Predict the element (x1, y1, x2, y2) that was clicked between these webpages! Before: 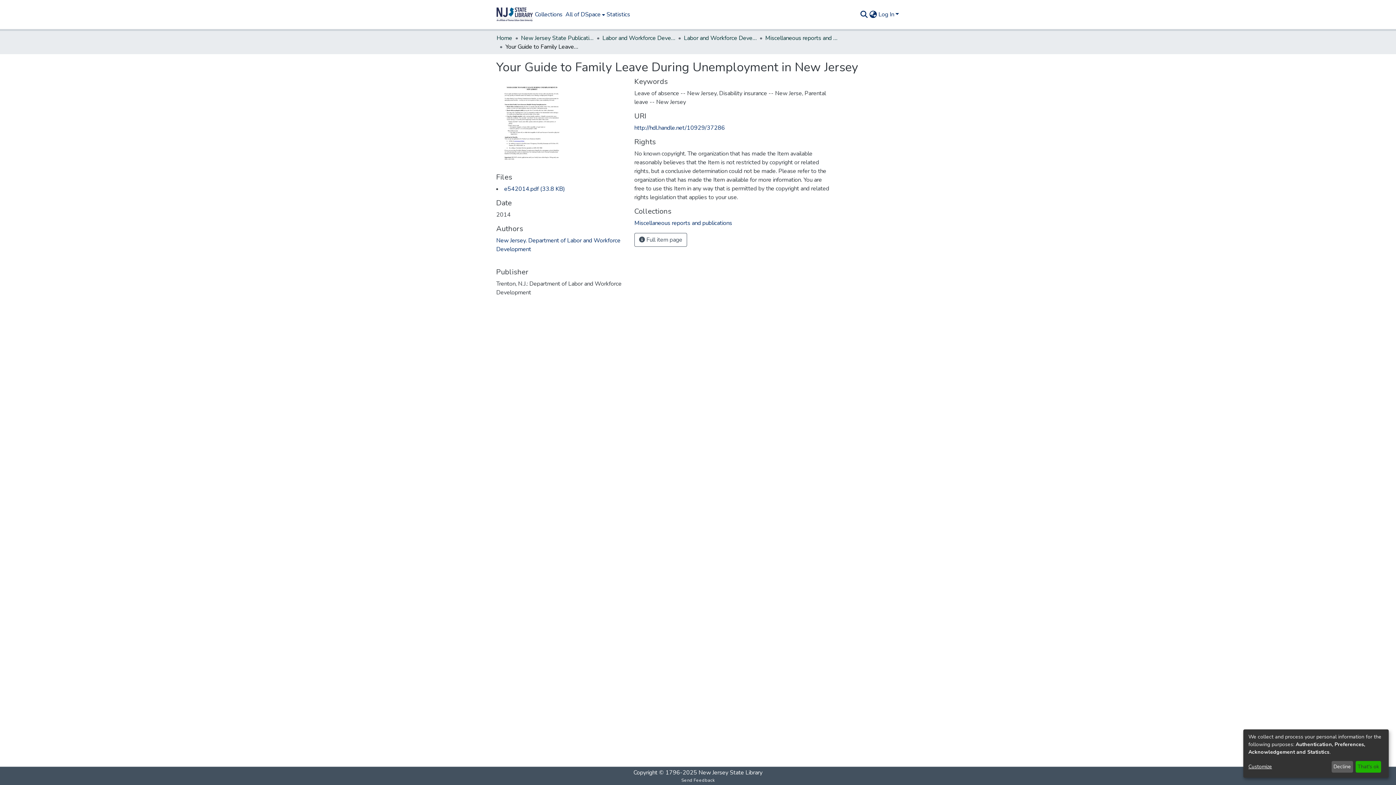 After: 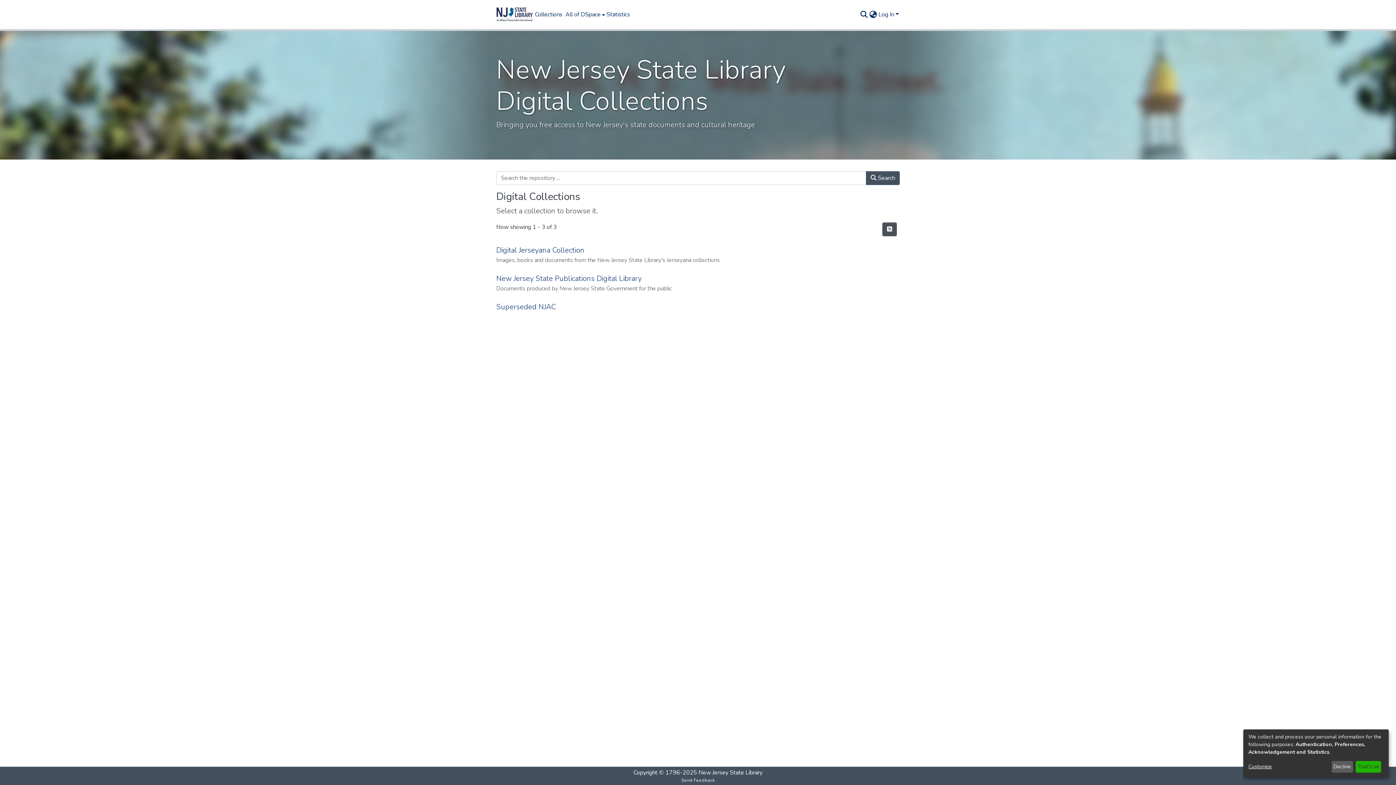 Action: label: Home bbox: (496, 33, 512, 42)